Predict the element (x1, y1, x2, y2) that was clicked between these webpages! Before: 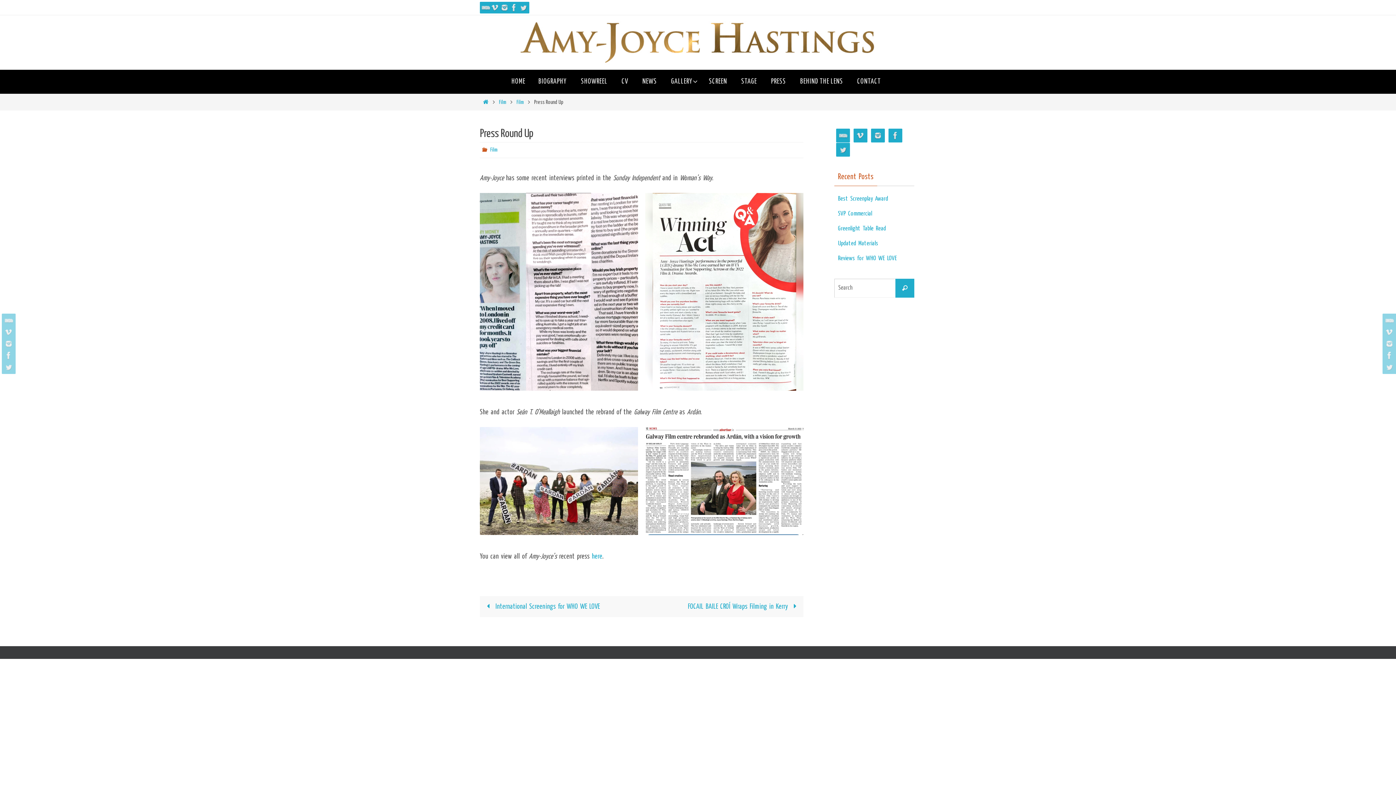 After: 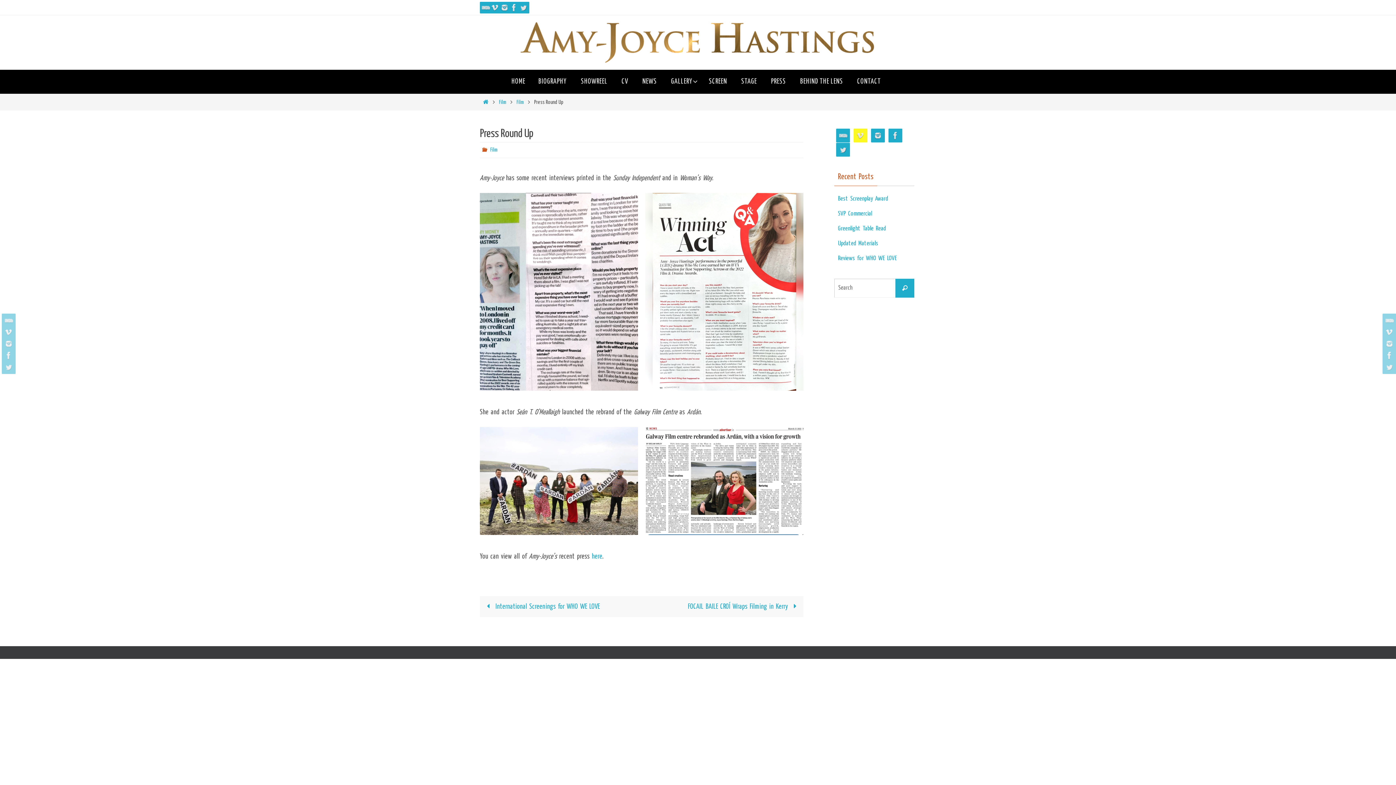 Action: bbox: (853, 128, 867, 142)